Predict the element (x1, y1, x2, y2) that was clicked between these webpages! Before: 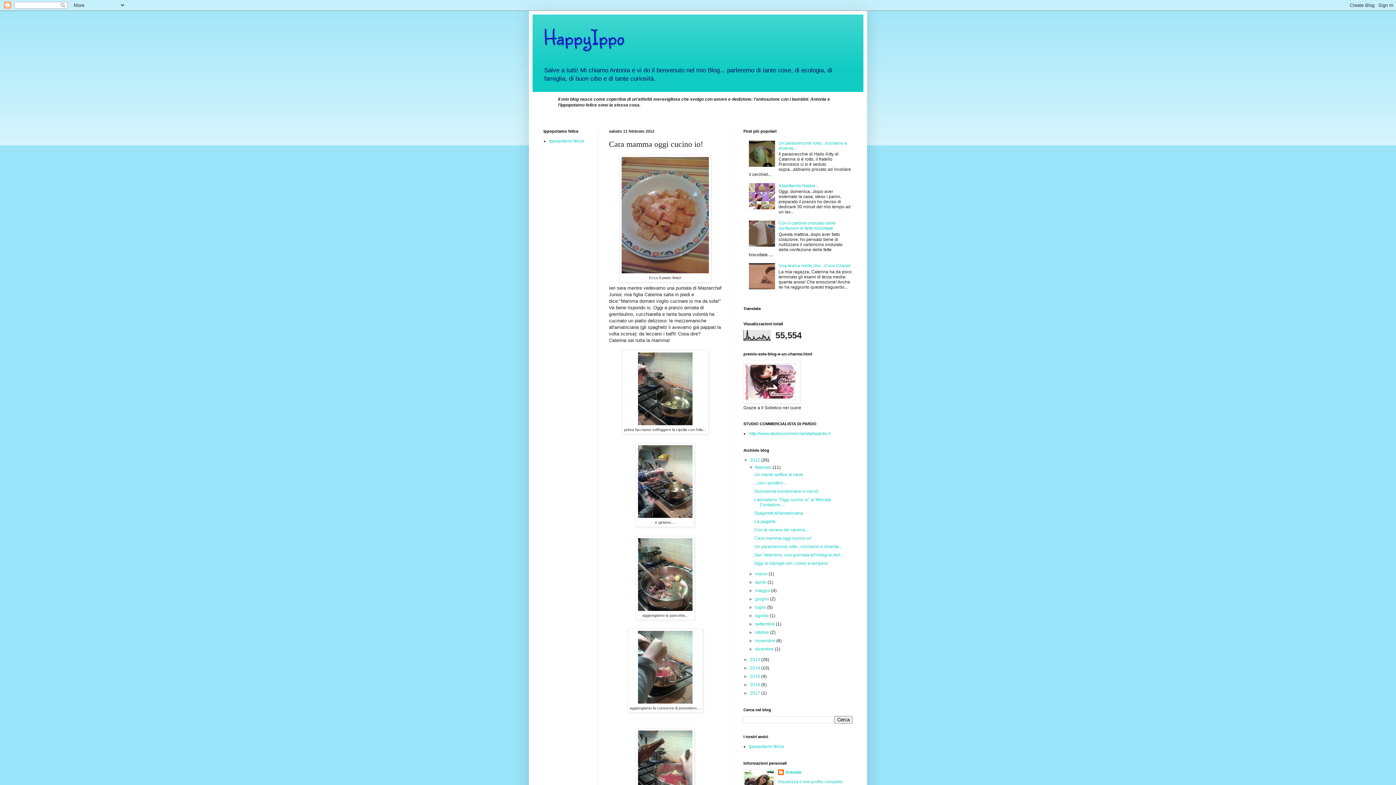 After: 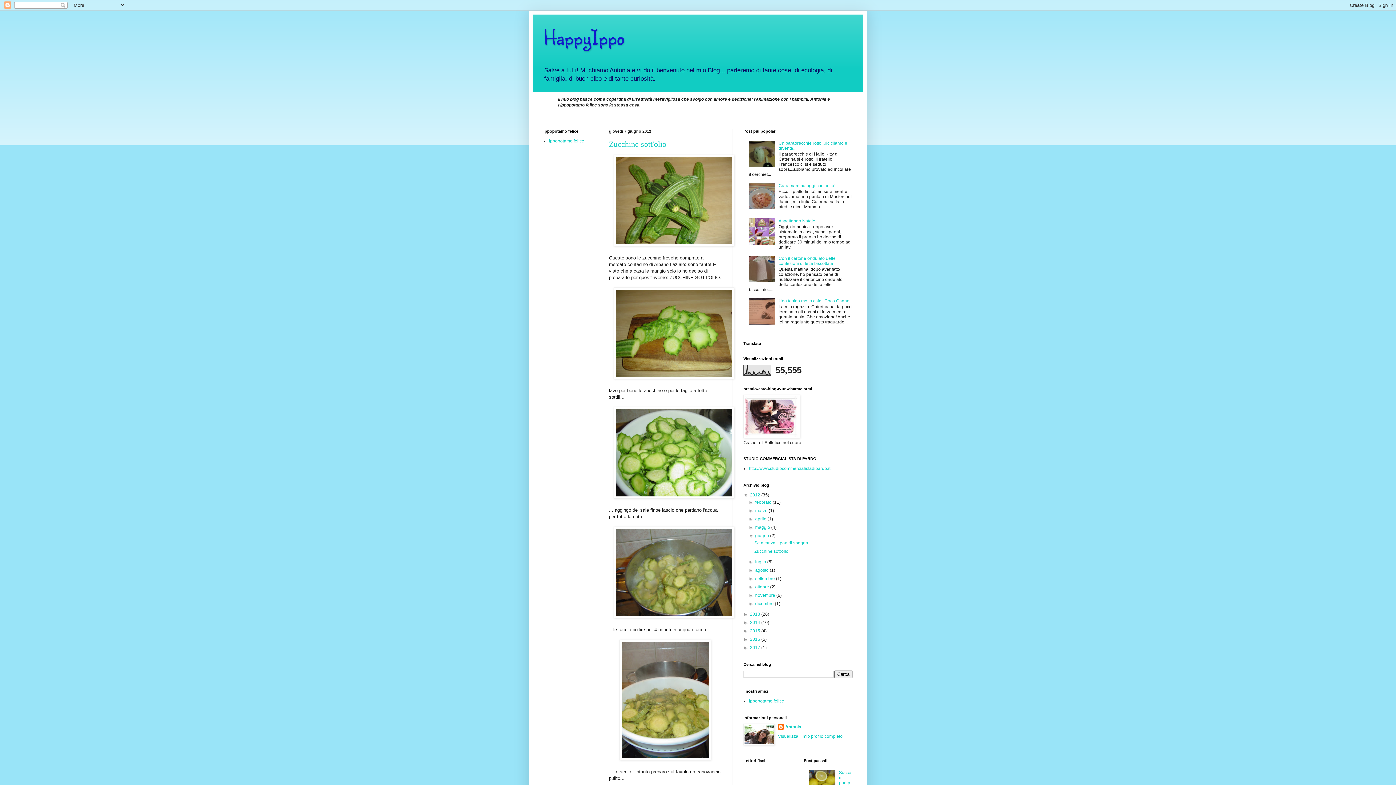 Action: bbox: (755, 596, 770, 601) label: giugno 